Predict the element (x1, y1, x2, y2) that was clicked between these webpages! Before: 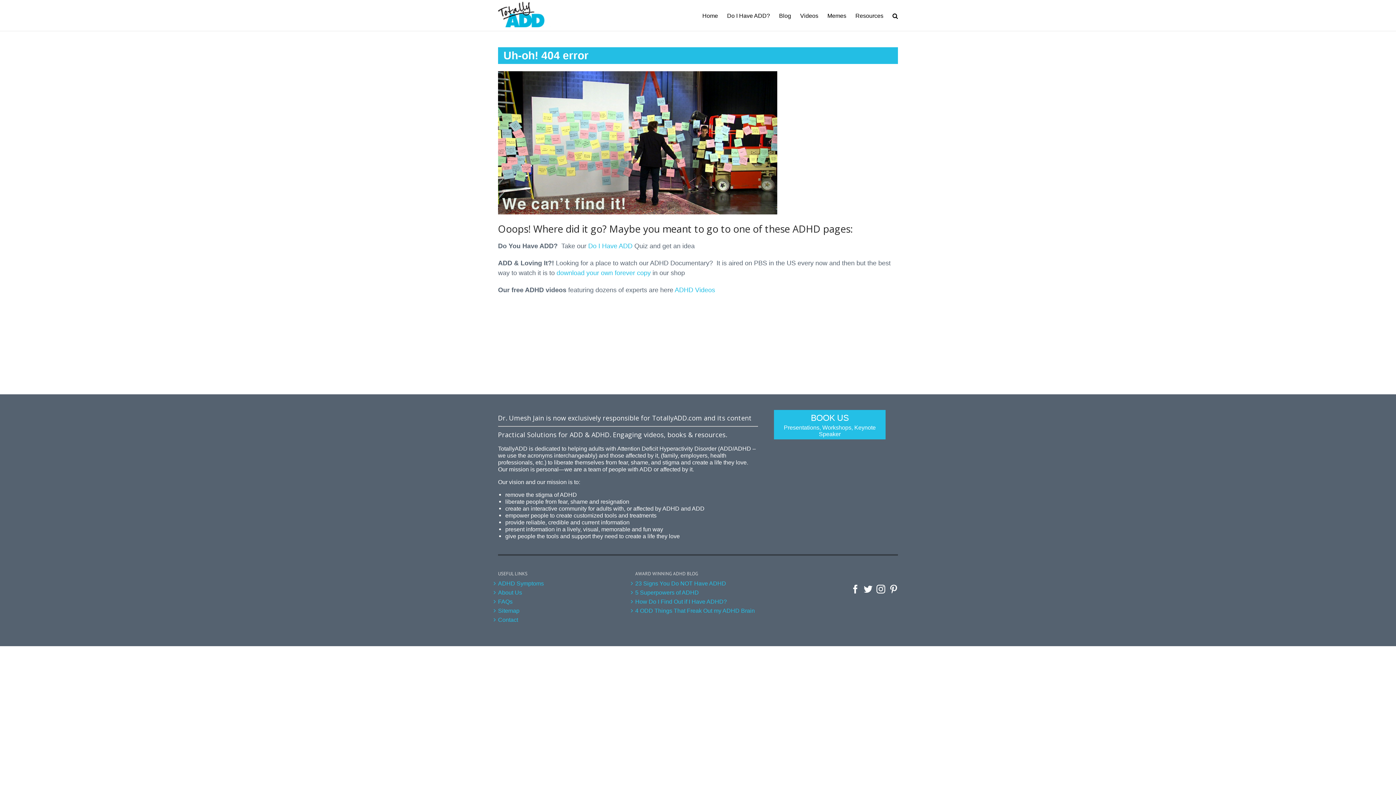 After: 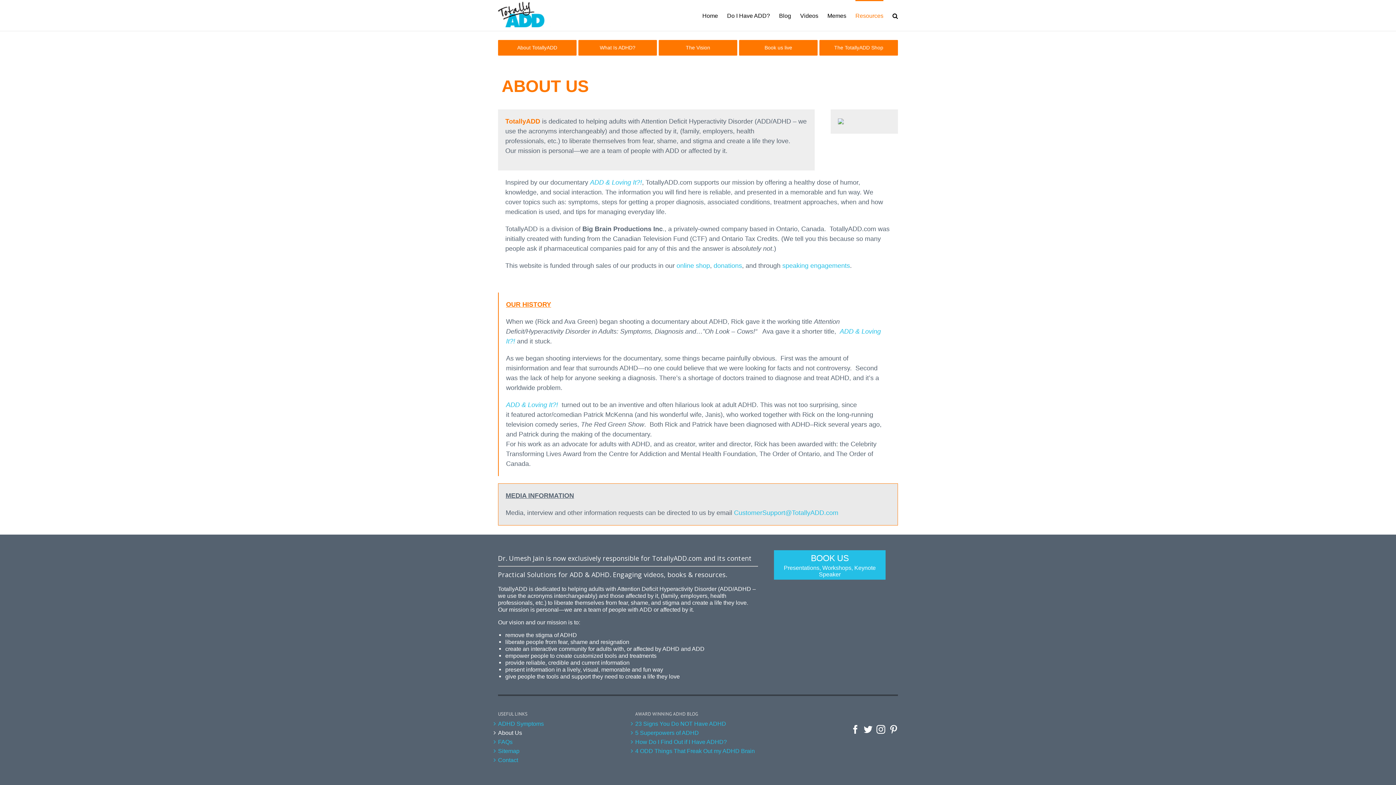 Action: bbox: (498, 588, 623, 597) label: About Us